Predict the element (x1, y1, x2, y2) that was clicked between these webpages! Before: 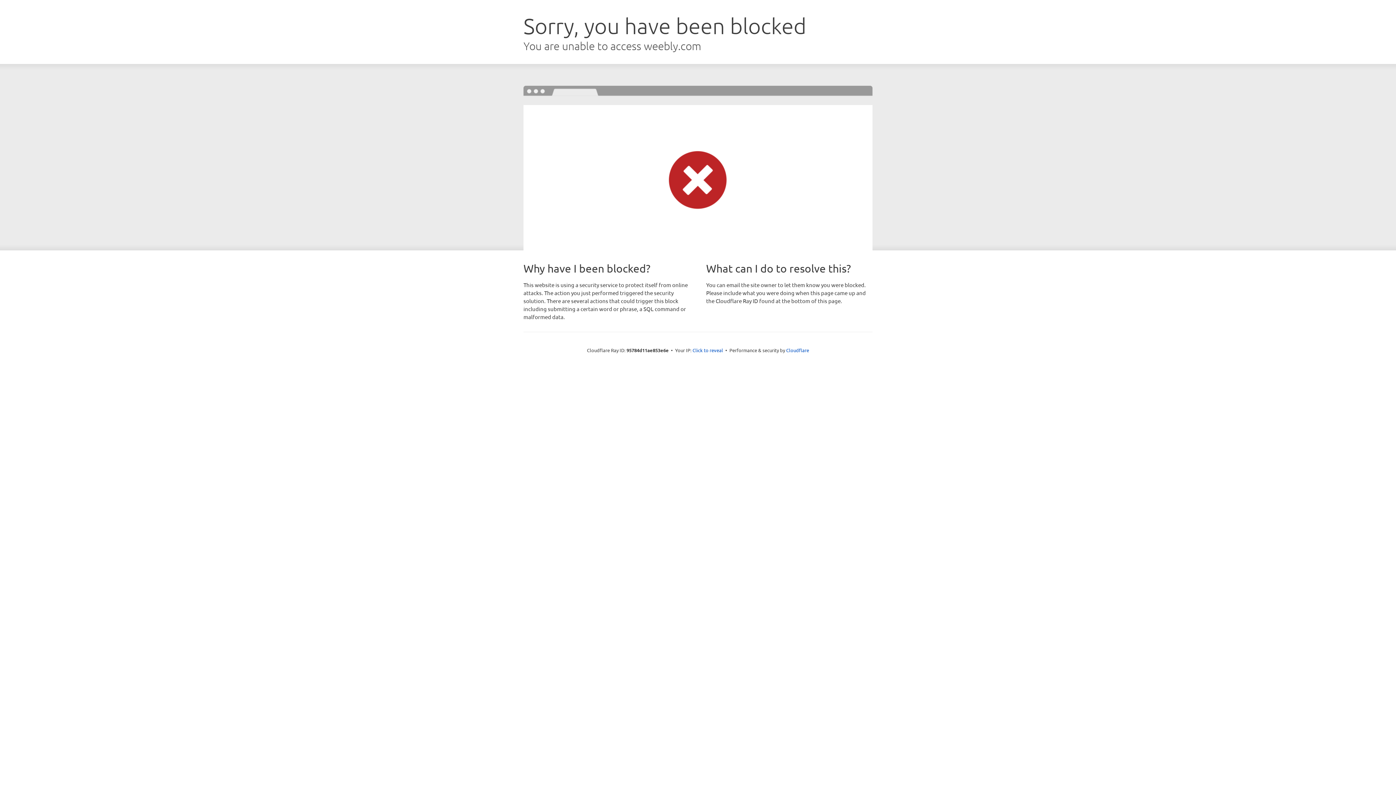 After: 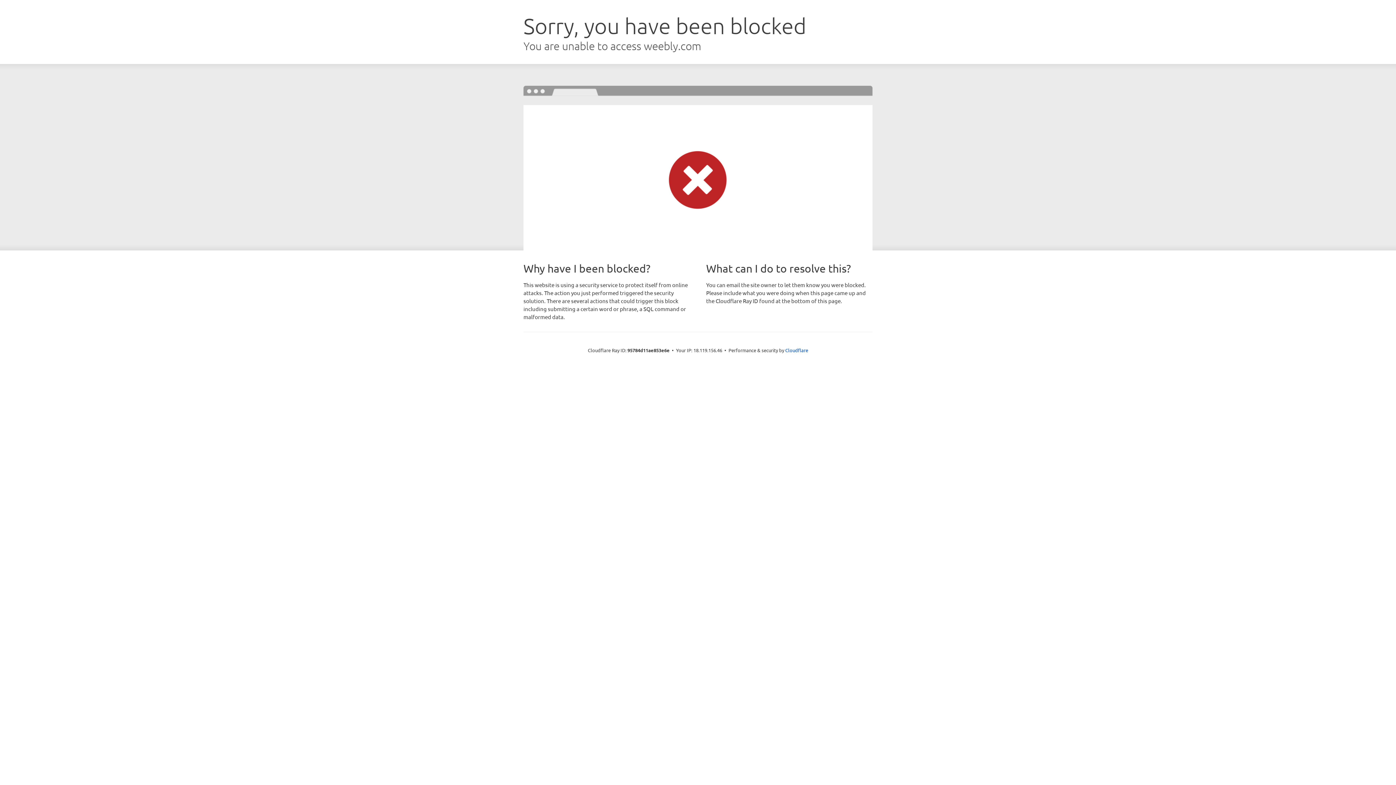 Action: label: Click to reveal bbox: (692, 346, 723, 353)